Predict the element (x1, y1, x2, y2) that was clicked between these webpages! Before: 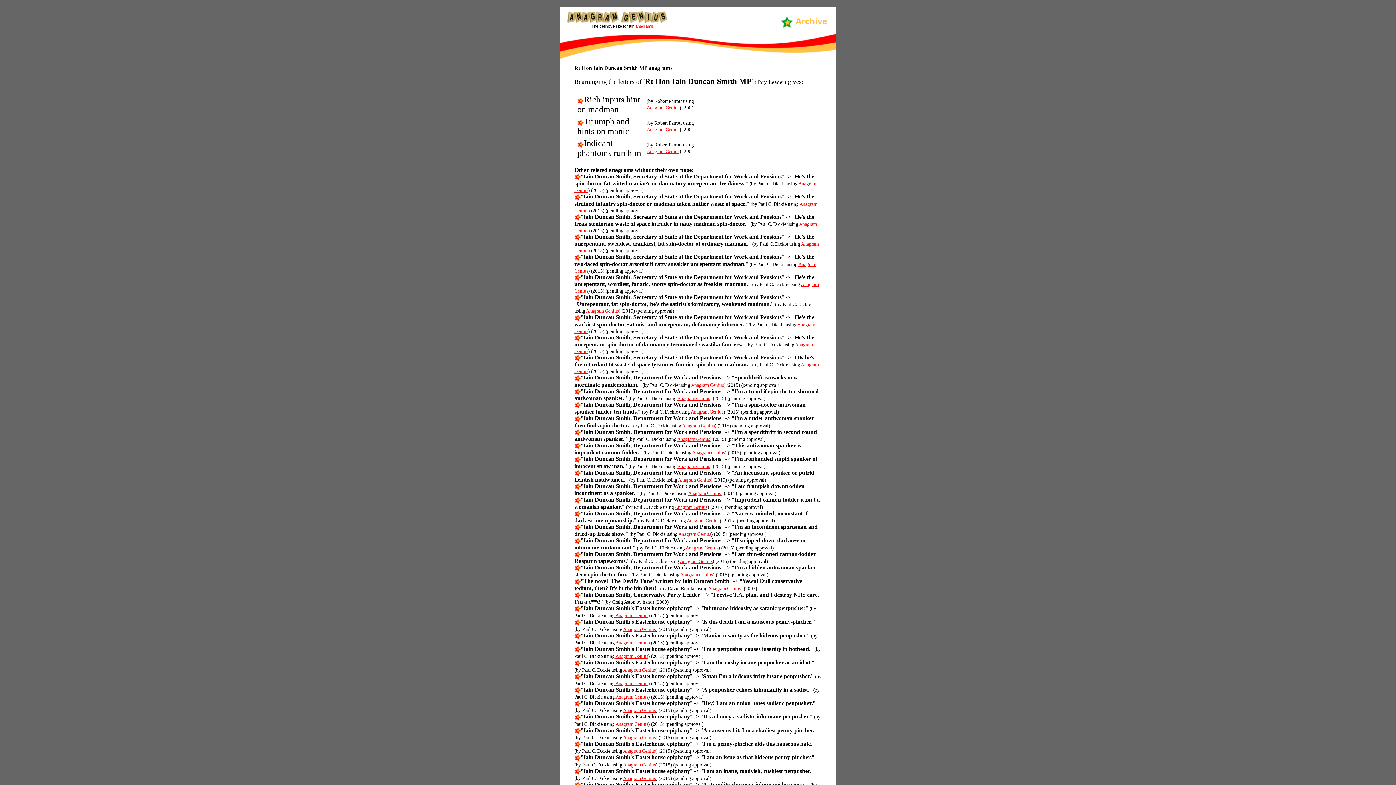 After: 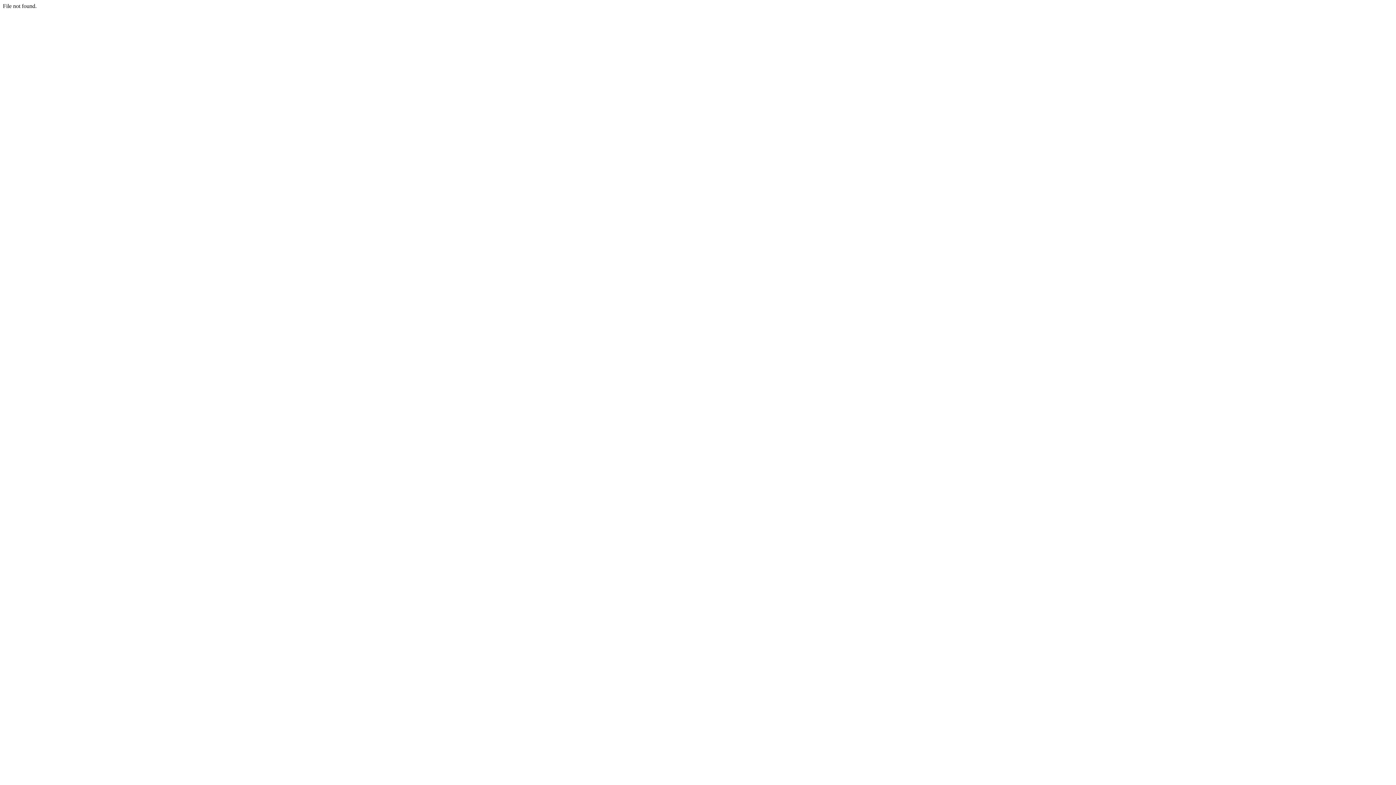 Action: bbox: (678, 531, 711, 537) label: Anagram Genius